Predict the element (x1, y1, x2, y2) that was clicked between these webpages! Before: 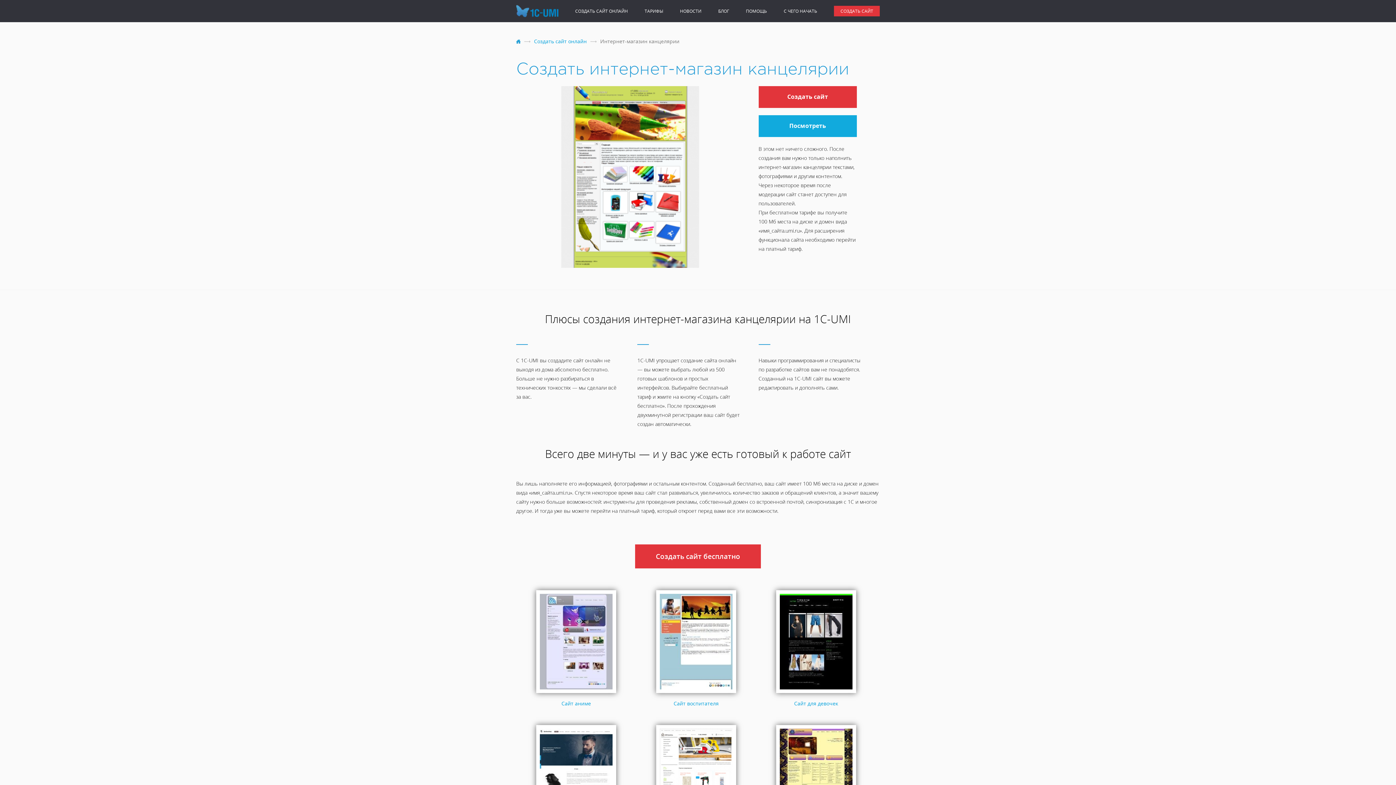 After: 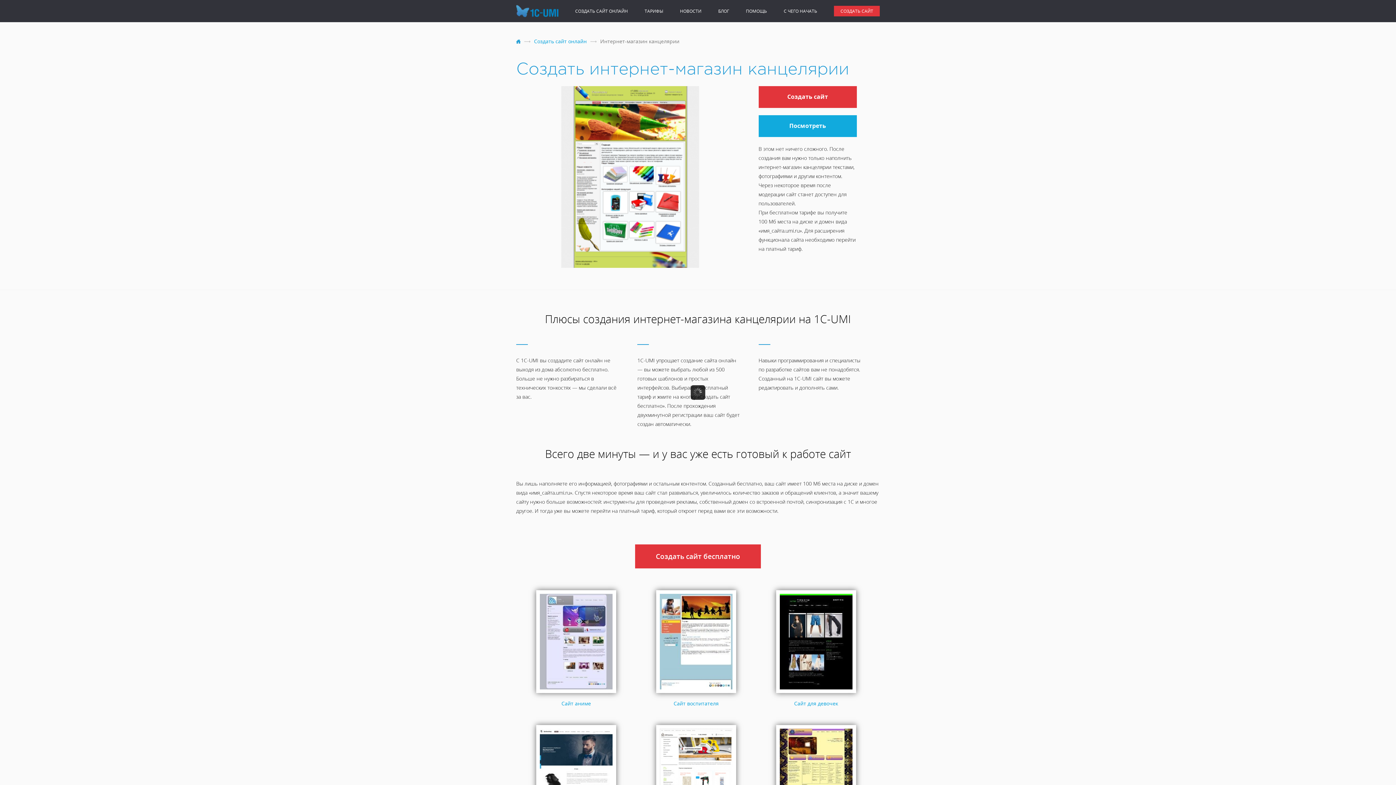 Action: label: СОЗДАТЬ САЙТ ОНЛАЙН bbox: (575, 8, 628, 14)